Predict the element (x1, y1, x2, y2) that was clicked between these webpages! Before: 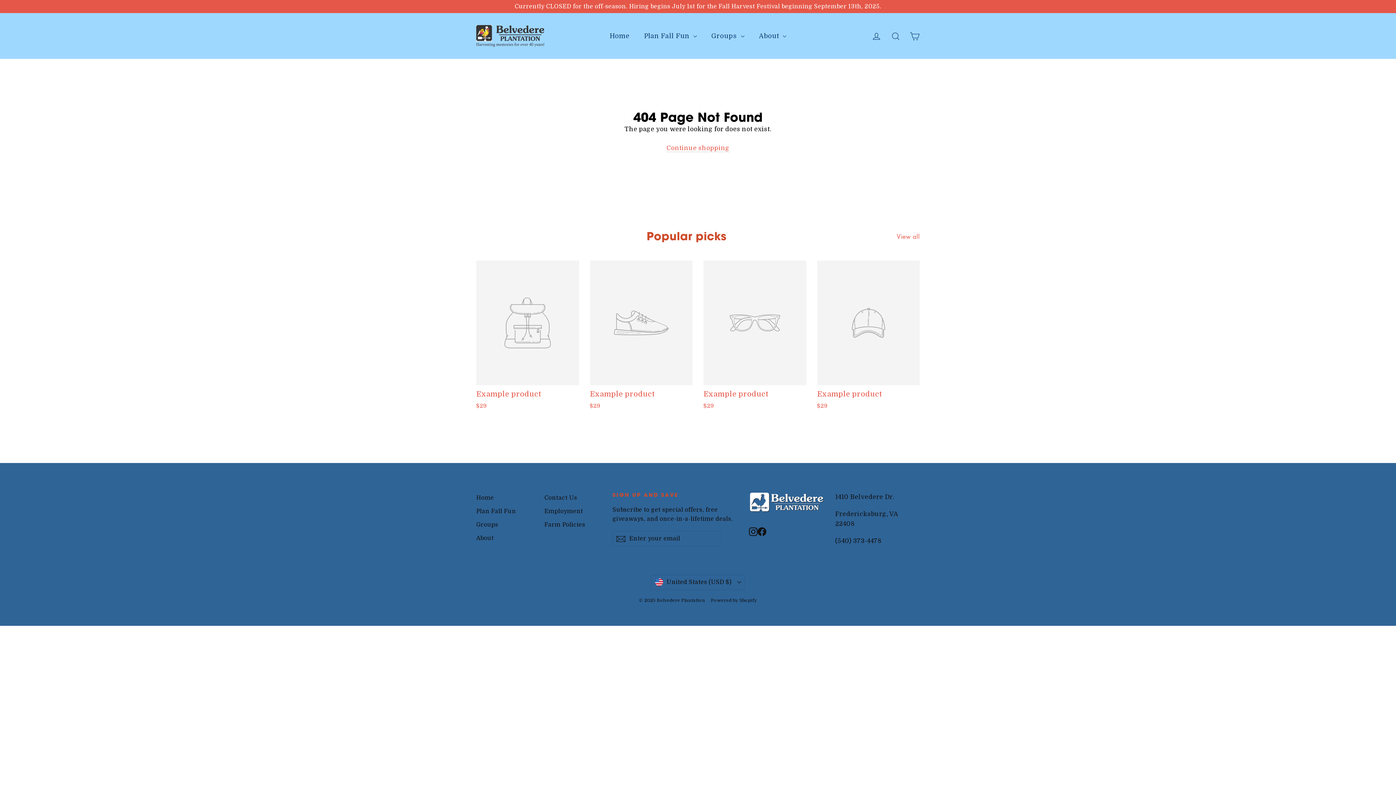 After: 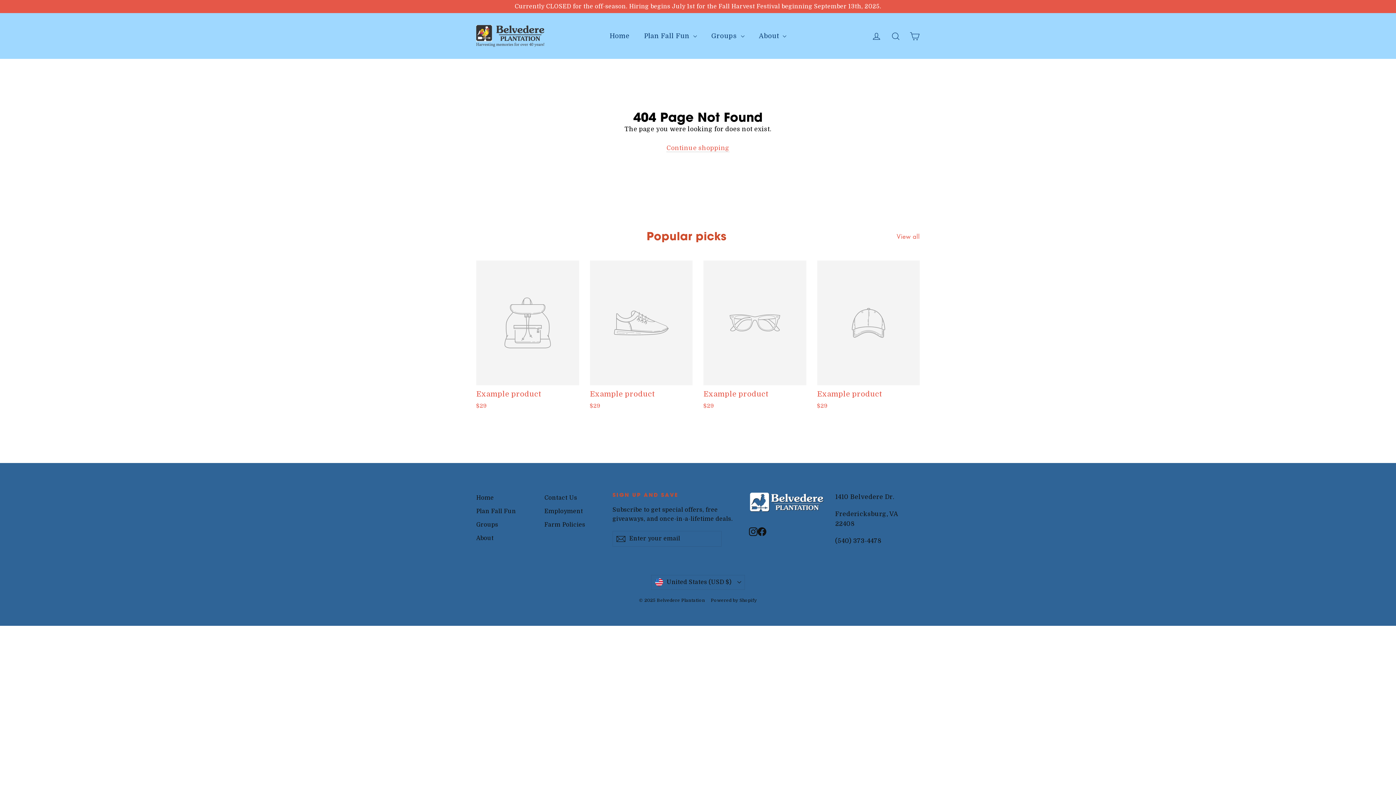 Action: bbox: (703, 260, 806, 412) label: Example product
$29